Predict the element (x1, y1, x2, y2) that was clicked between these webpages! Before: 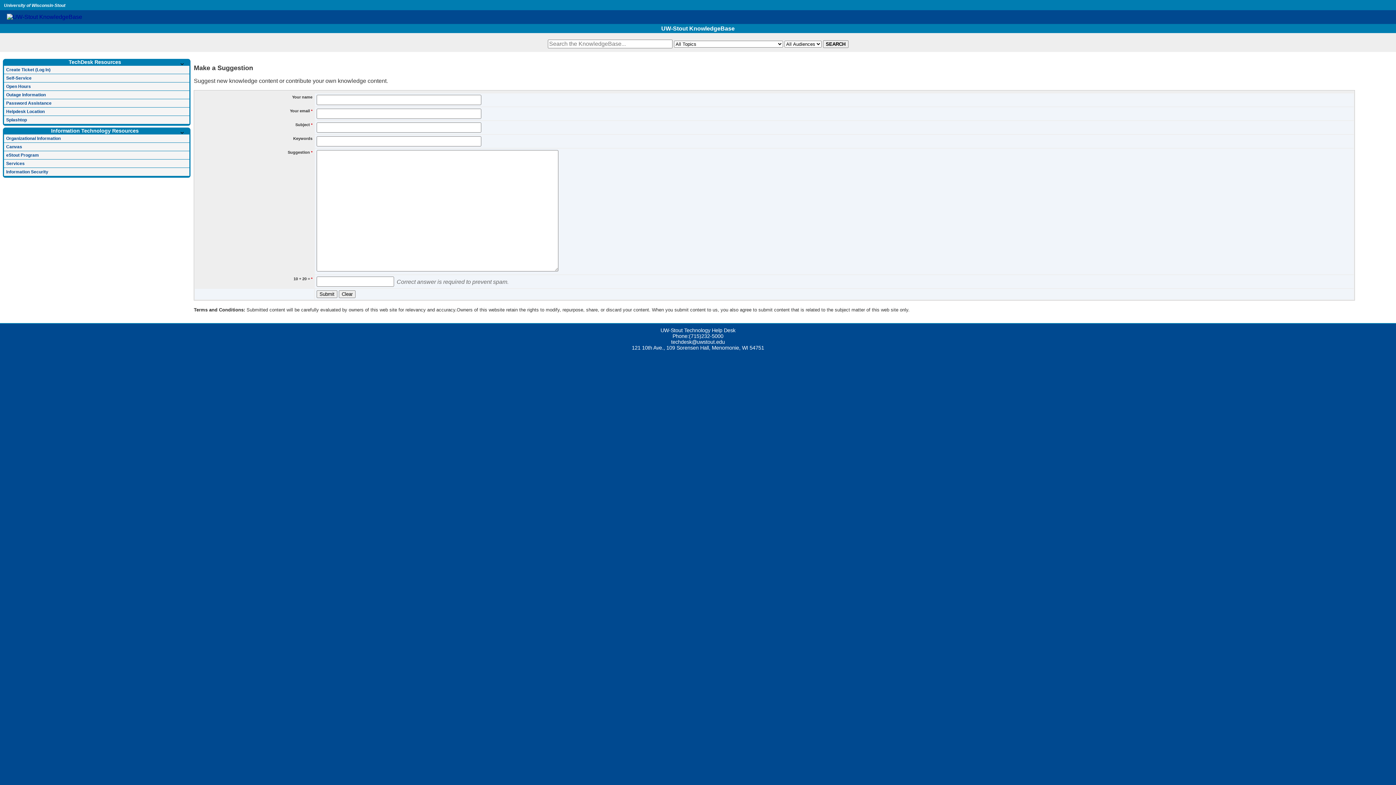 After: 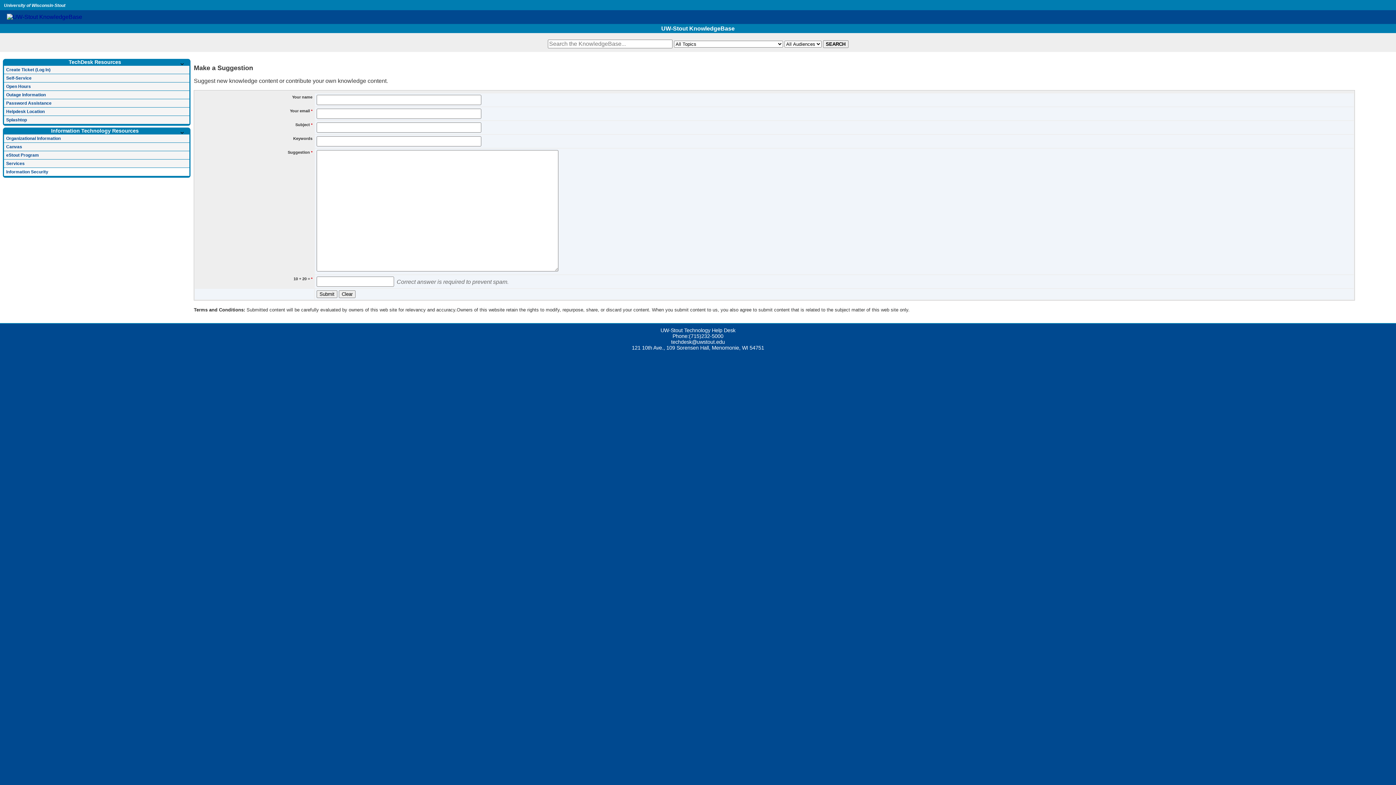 Action: label: Information Security bbox: (4, 168, 189, 176)